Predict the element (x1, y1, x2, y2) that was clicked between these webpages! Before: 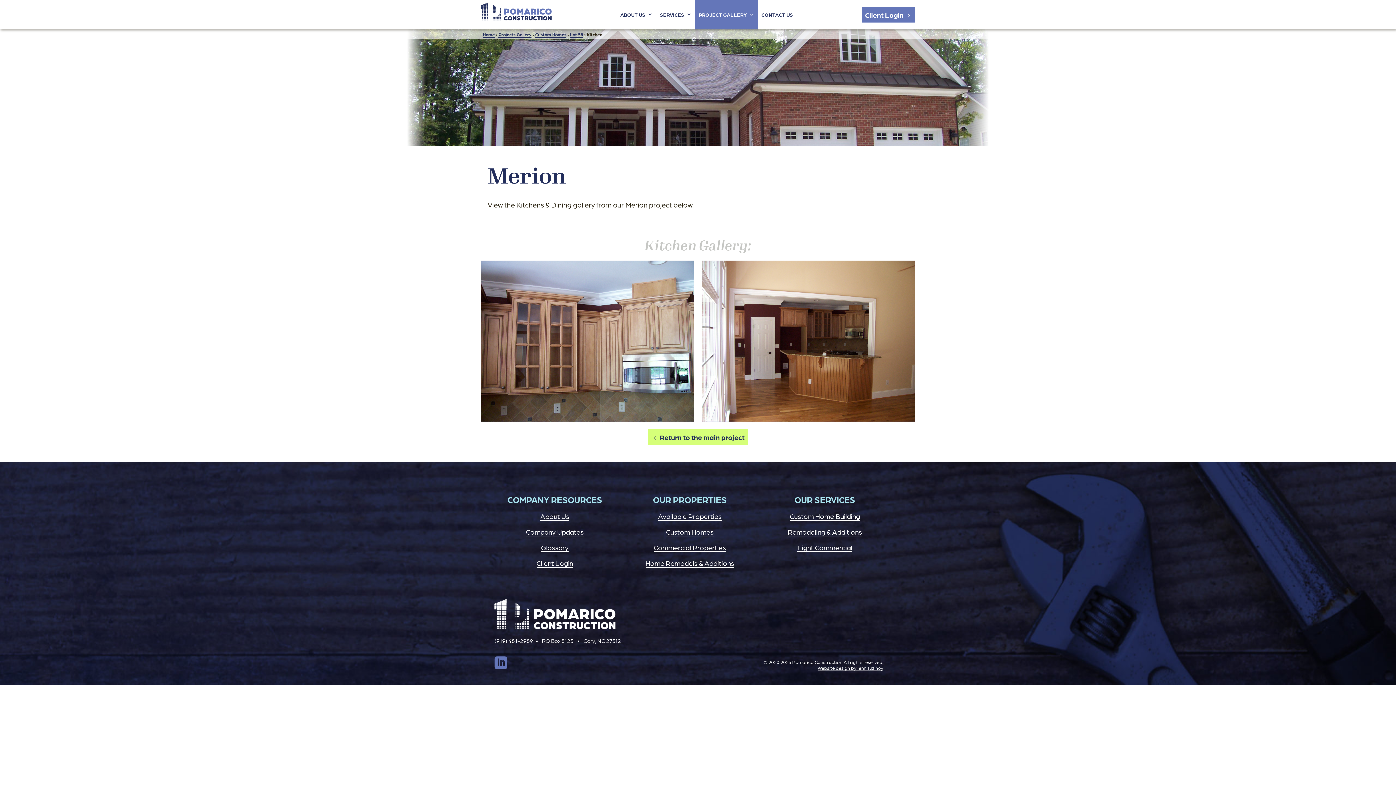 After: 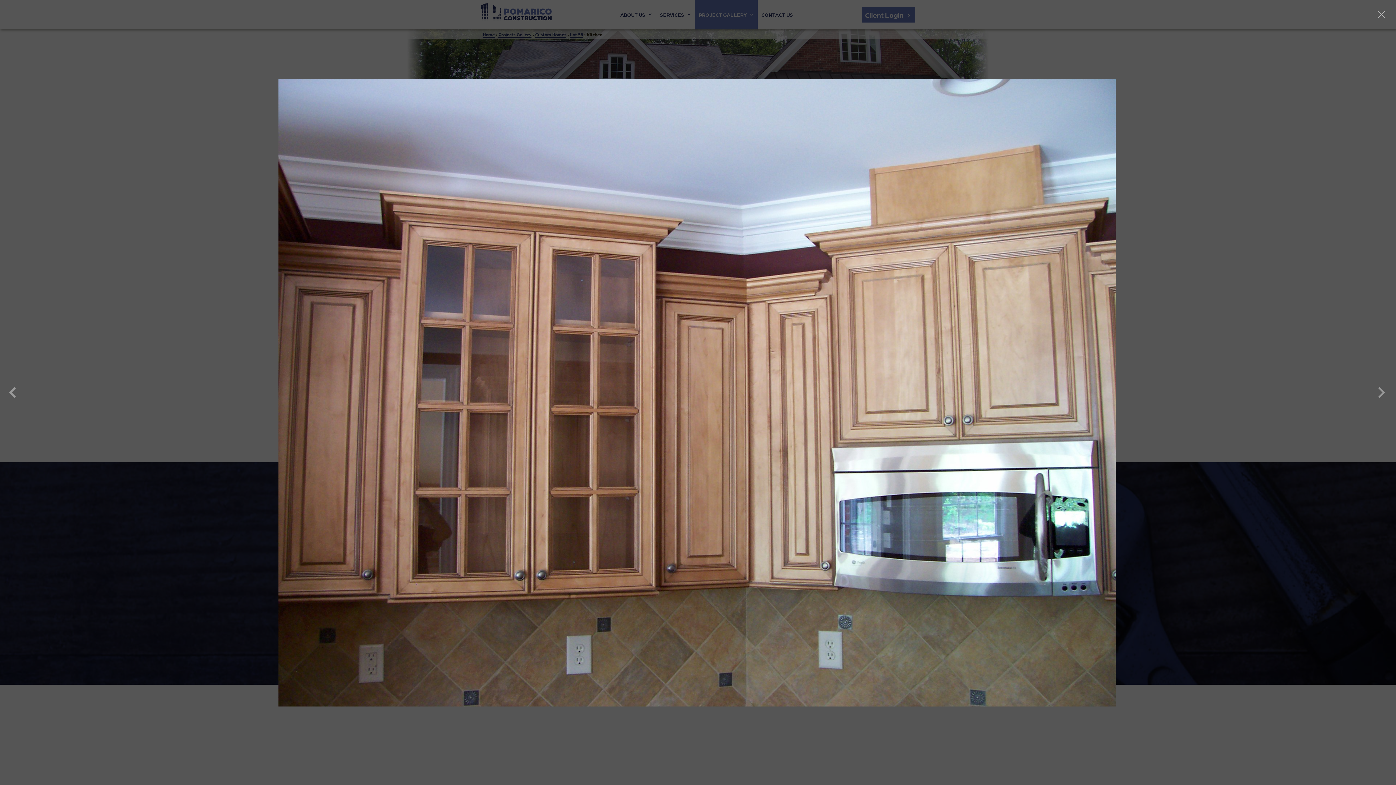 Action: bbox: (480, 260, 694, 422)